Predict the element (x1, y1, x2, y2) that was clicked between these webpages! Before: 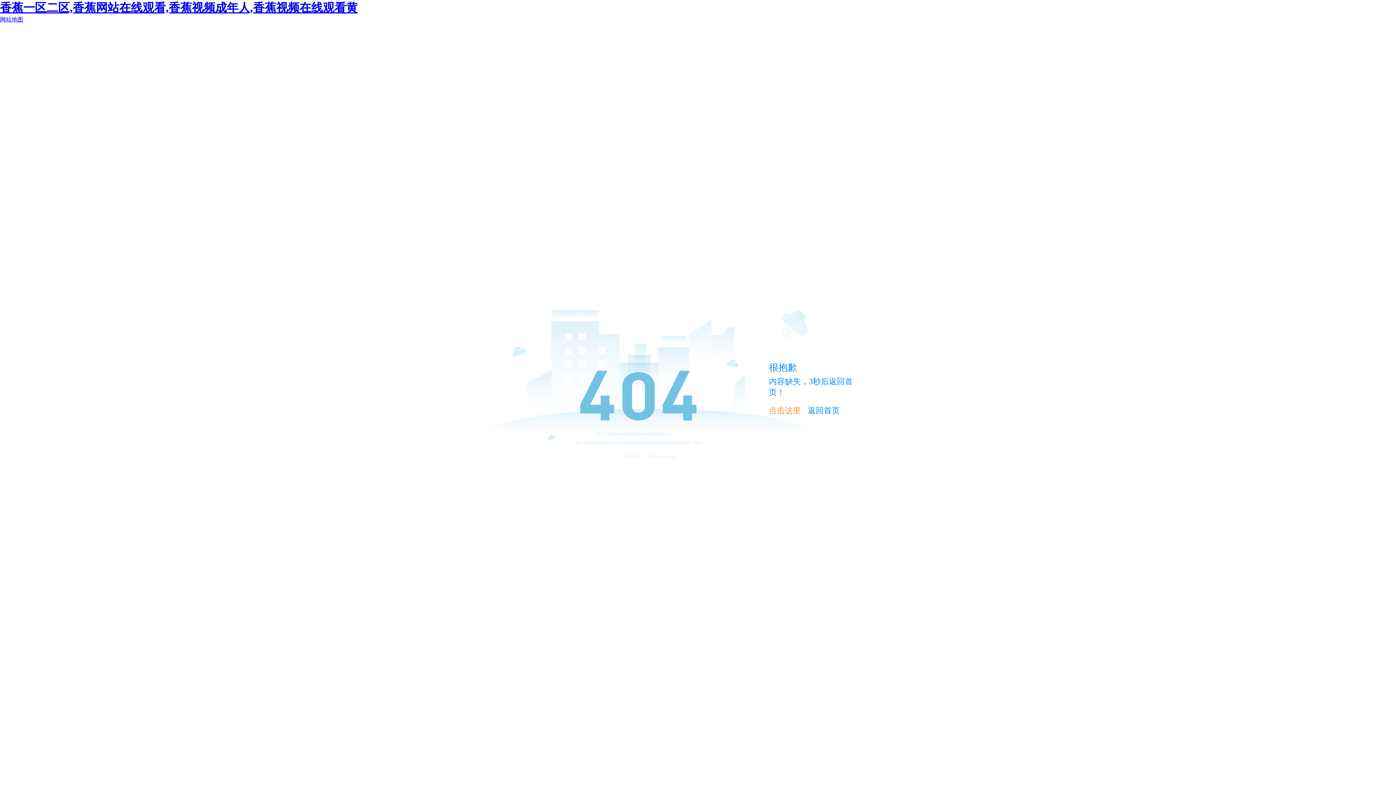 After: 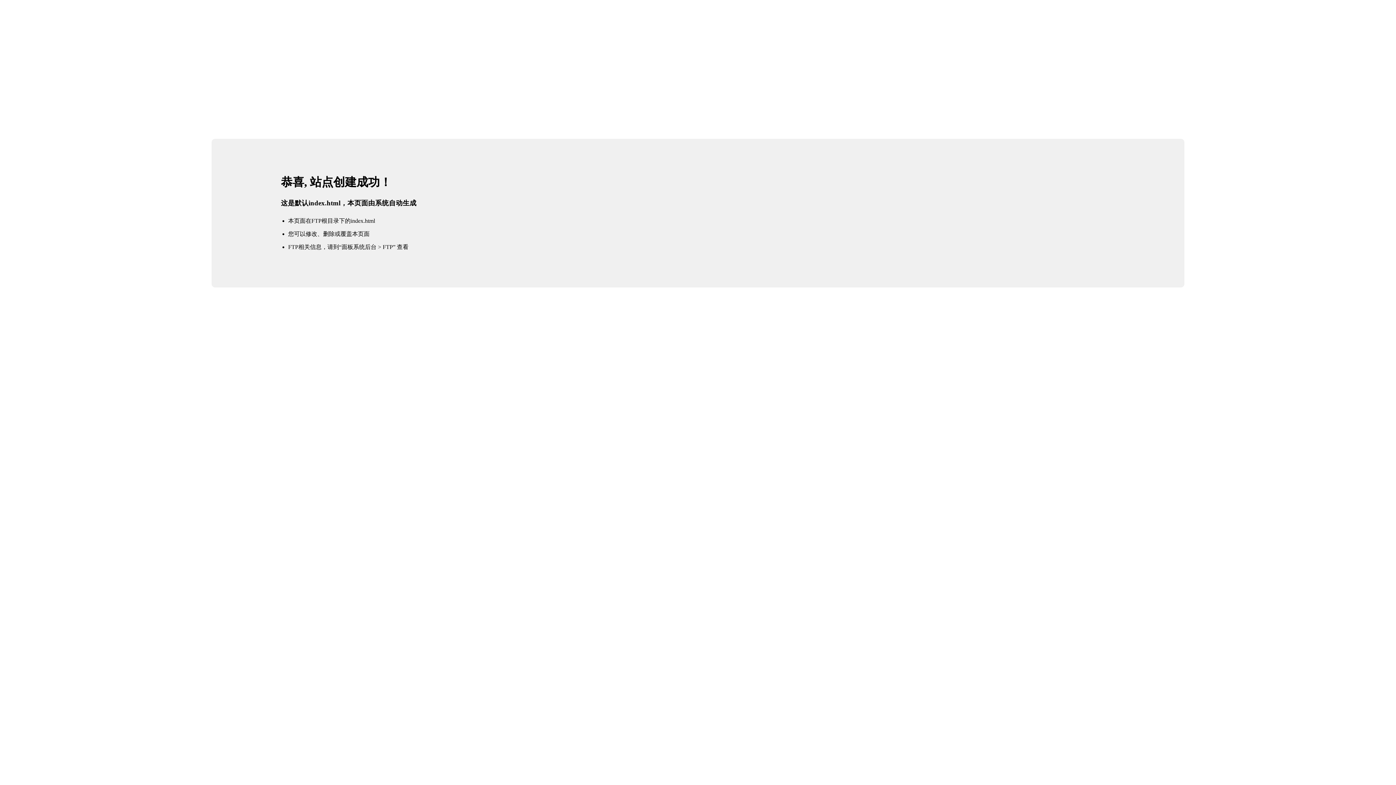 Action: bbox: (769, 406, 801, 415) label: 点击这里